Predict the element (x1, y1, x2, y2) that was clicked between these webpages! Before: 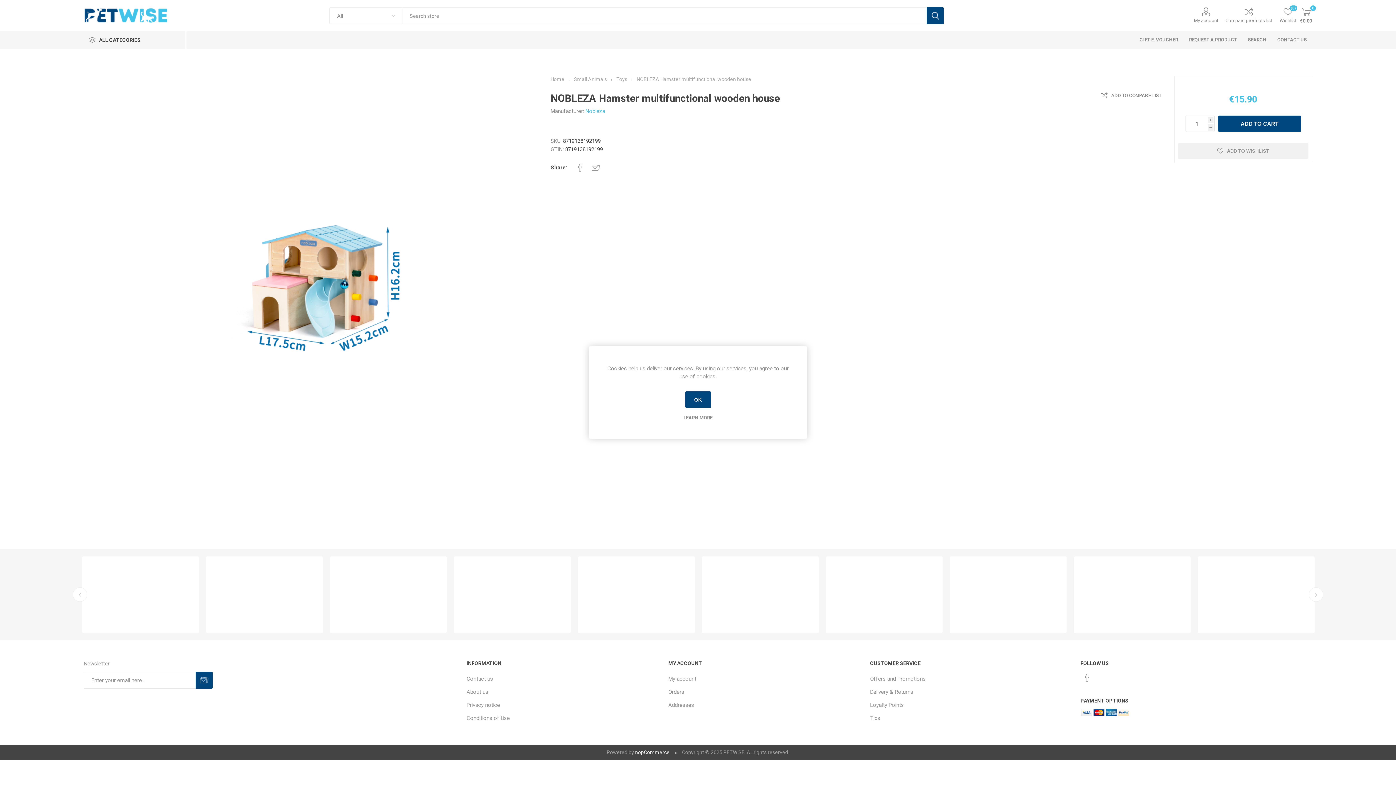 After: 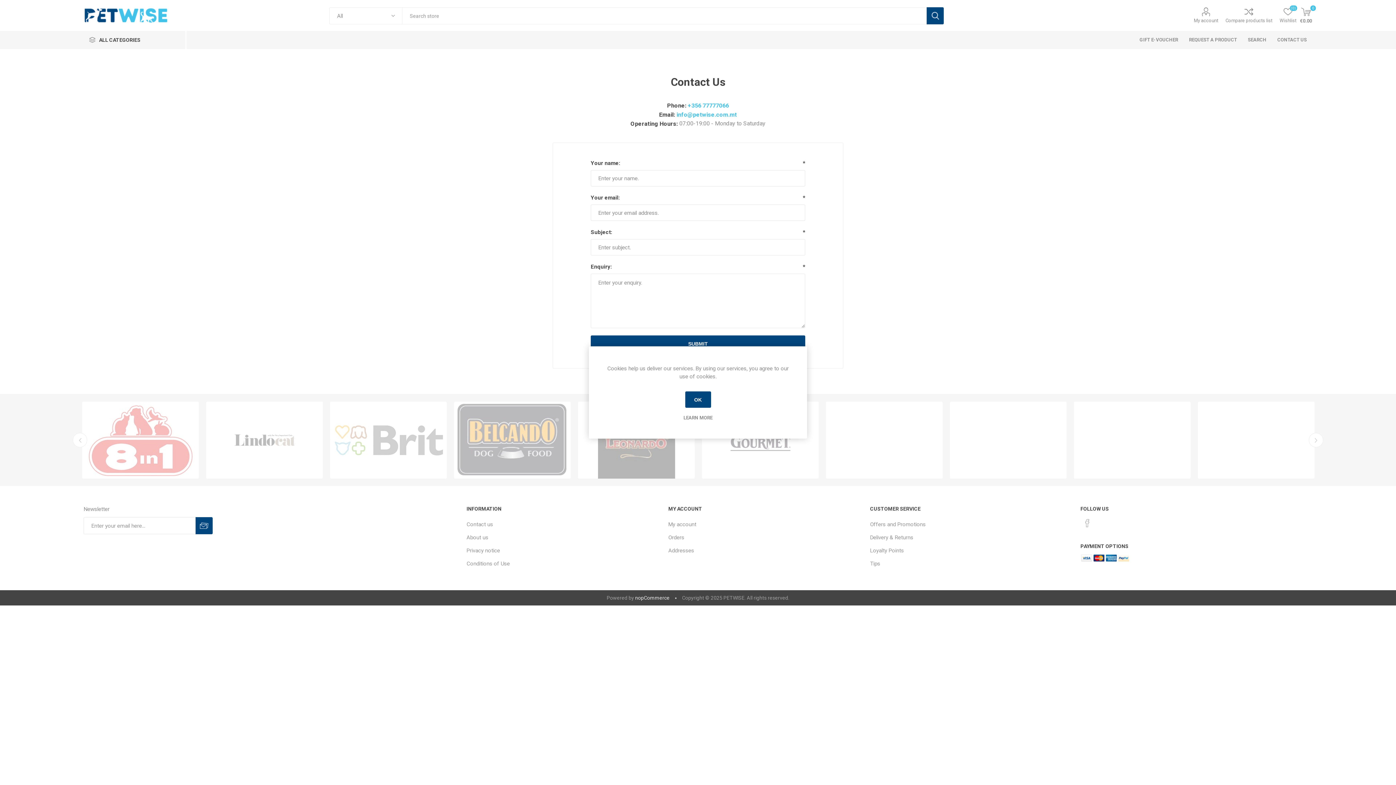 Action: label: Contact us bbox: (466, 676, 493, 682)